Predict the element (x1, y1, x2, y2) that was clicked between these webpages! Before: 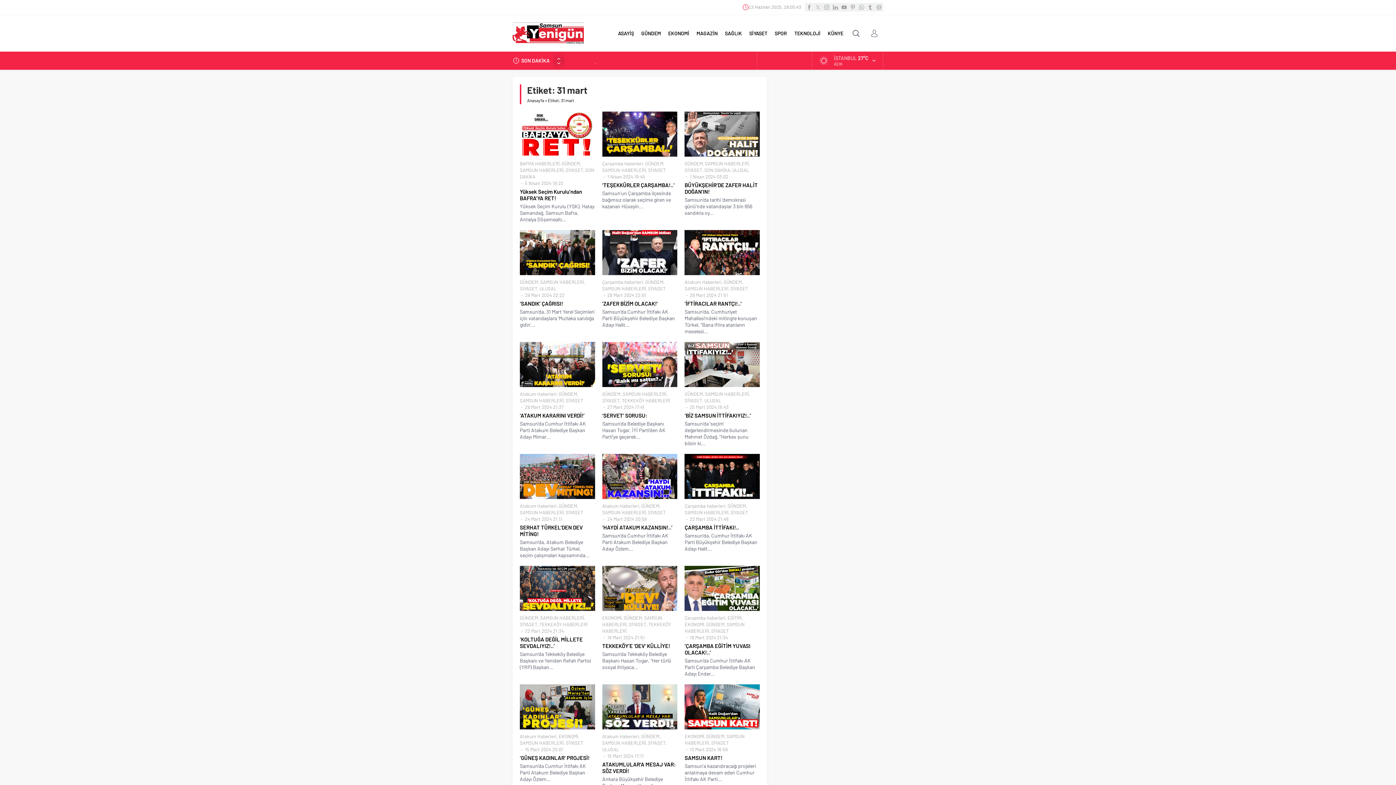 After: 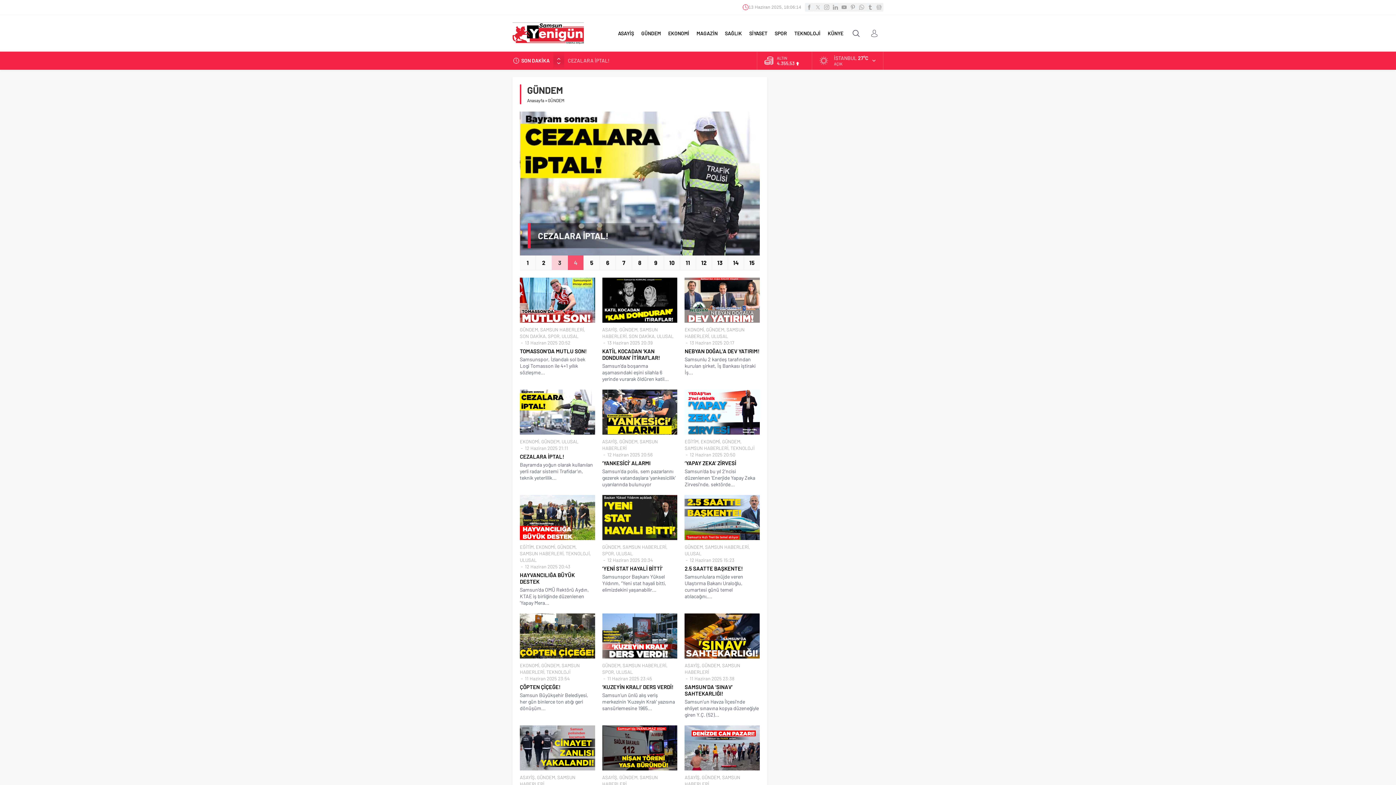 Action: label: GÜNDEM bbox: (602, 391, 620, 397)